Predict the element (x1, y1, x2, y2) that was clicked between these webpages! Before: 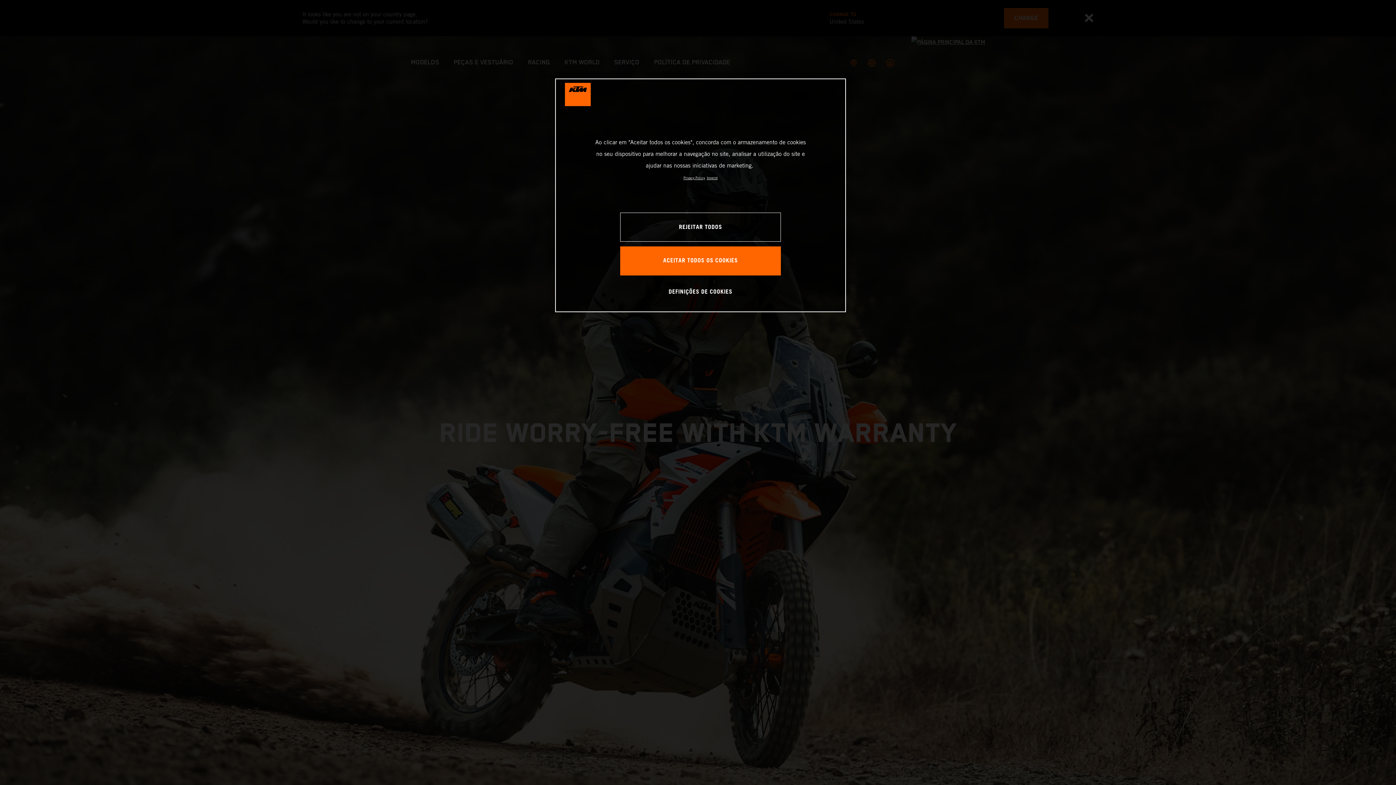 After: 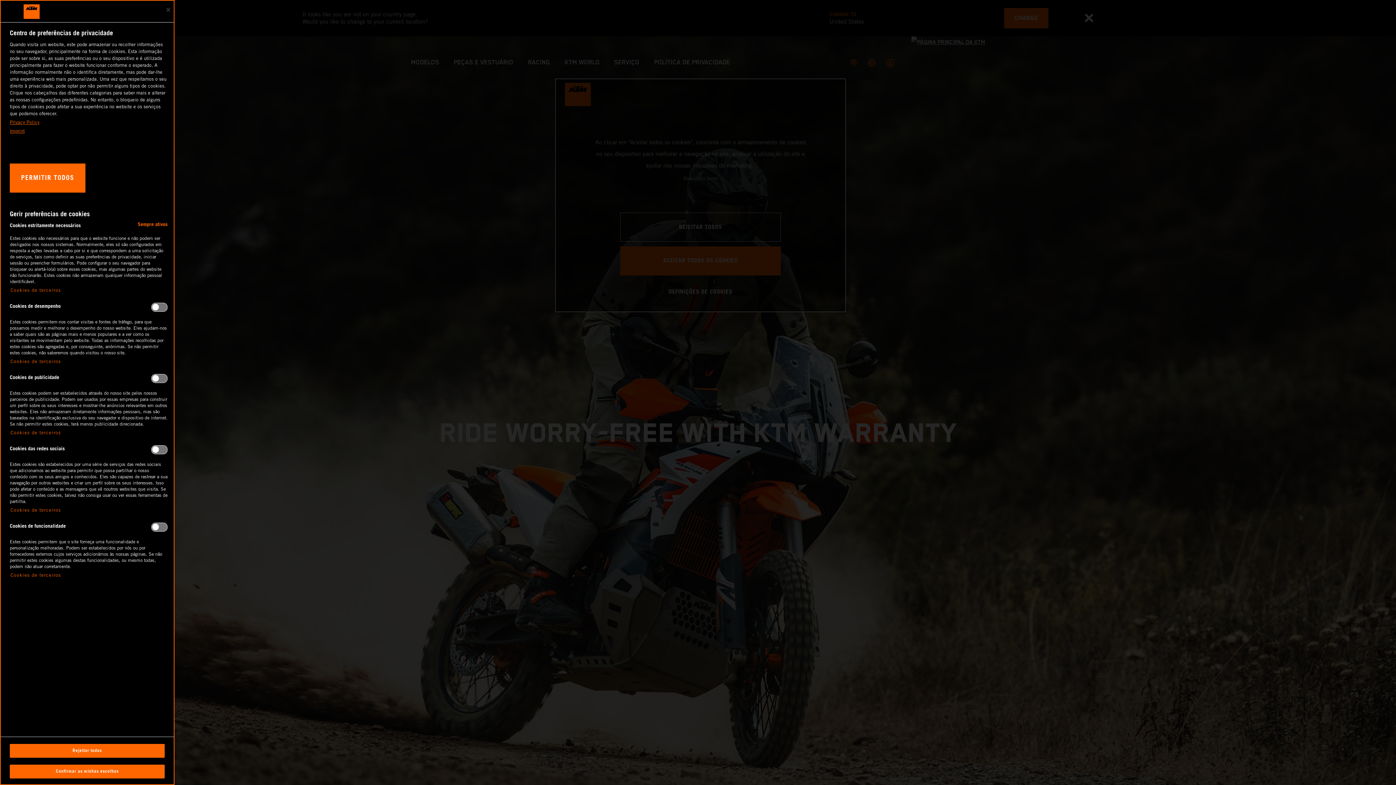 Action: label: DEFINIÇÕES DE COOKIES bbox: (668, 277, 732, 306)